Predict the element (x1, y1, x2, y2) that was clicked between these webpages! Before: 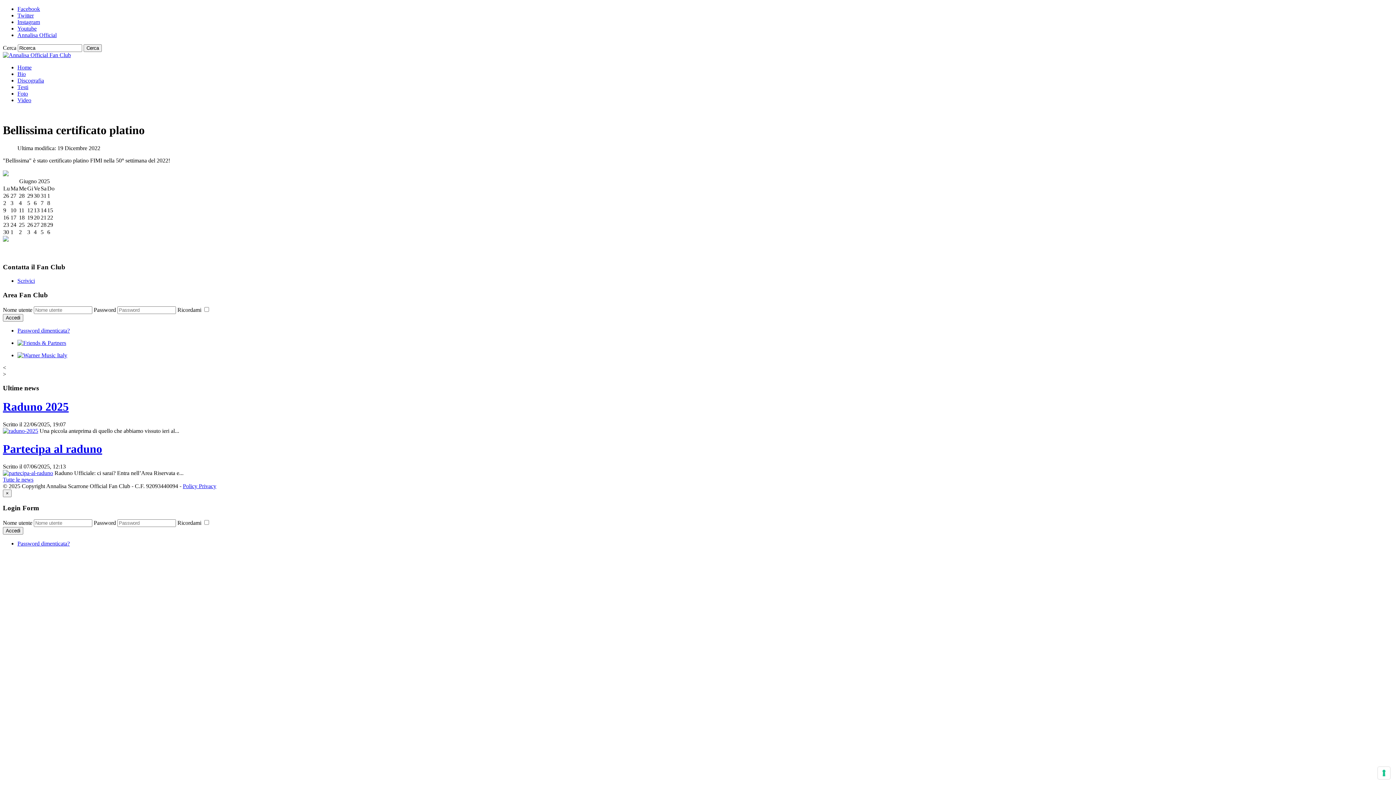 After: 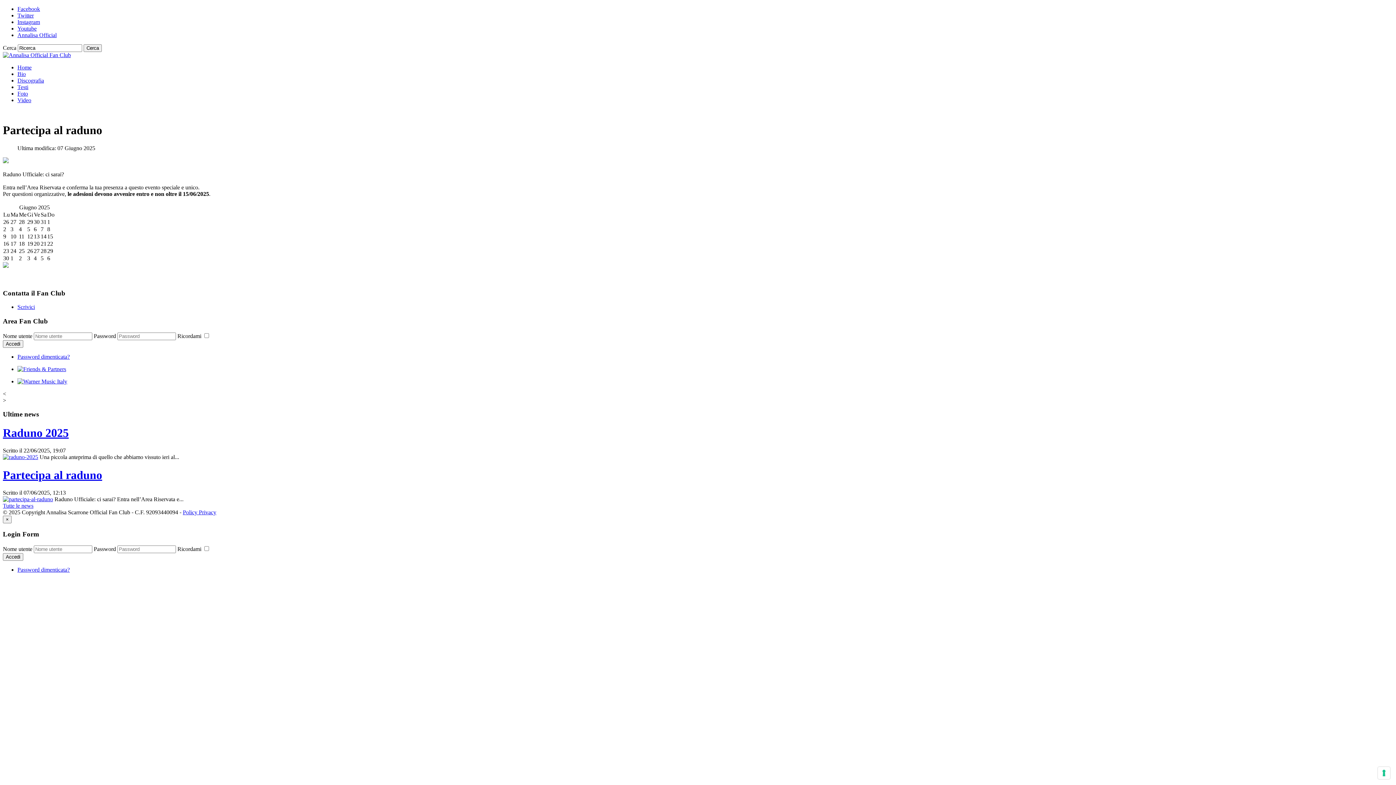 Action: bbox: (2, 442, 102, 455) label: Partecipa al raduno